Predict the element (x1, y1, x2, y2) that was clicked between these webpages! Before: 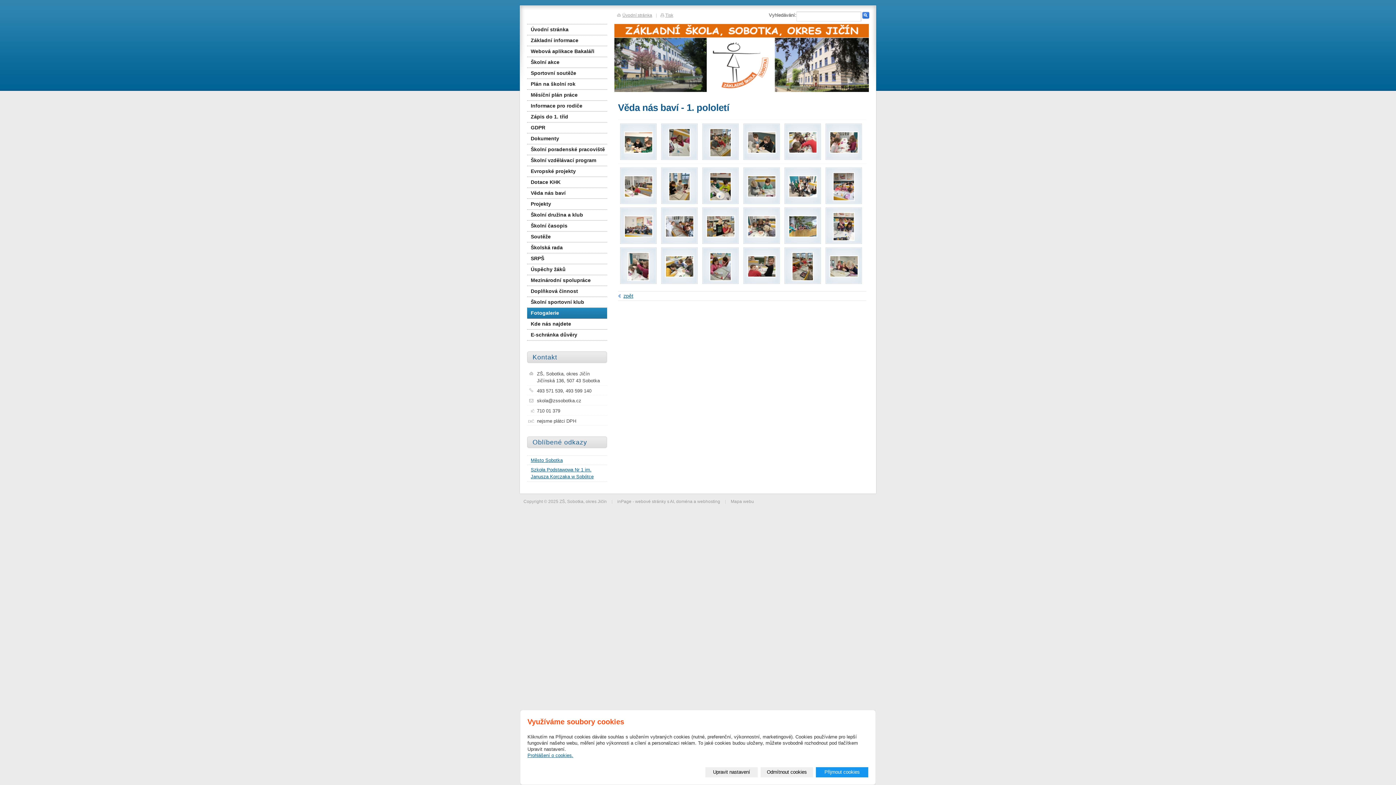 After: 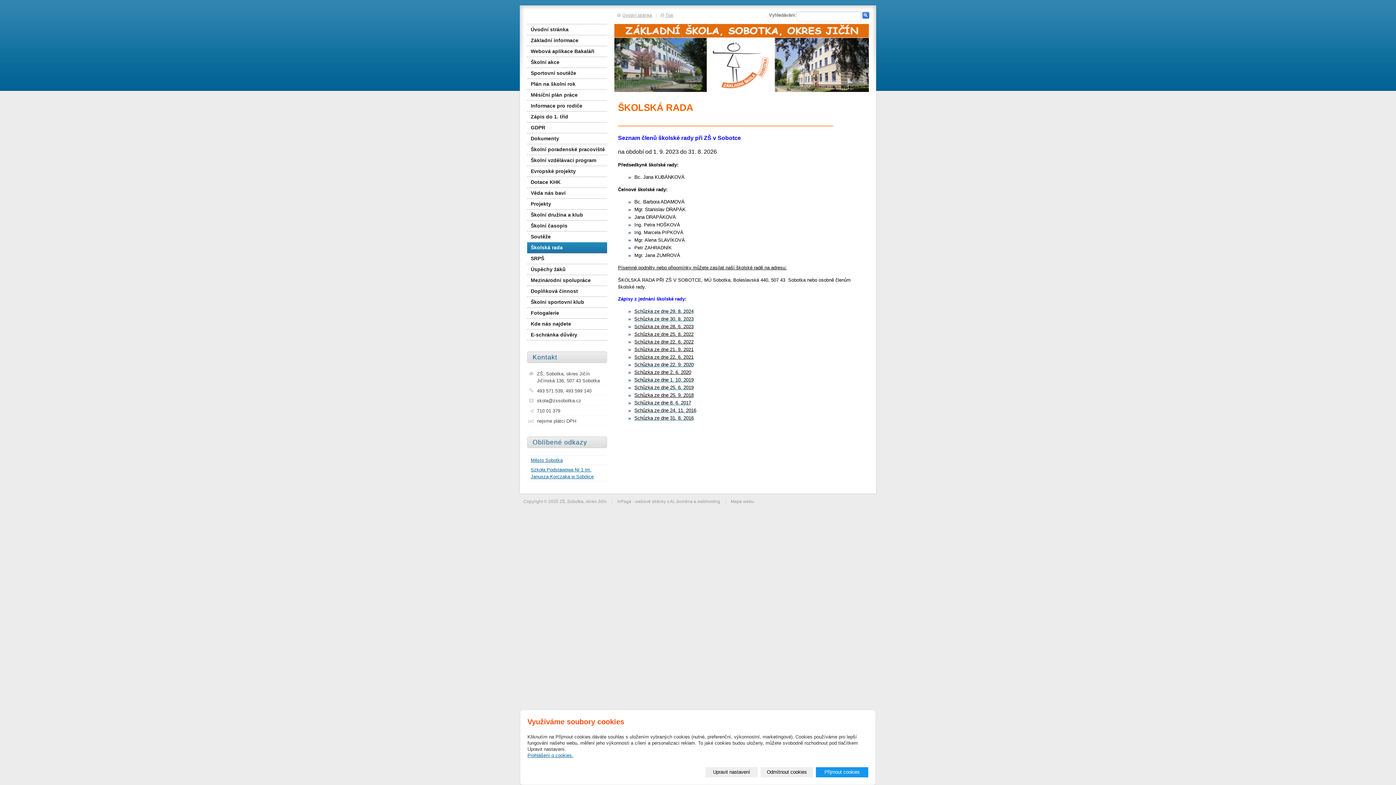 Action: label: Školská rada bbox: (527, 242, 607, 253)